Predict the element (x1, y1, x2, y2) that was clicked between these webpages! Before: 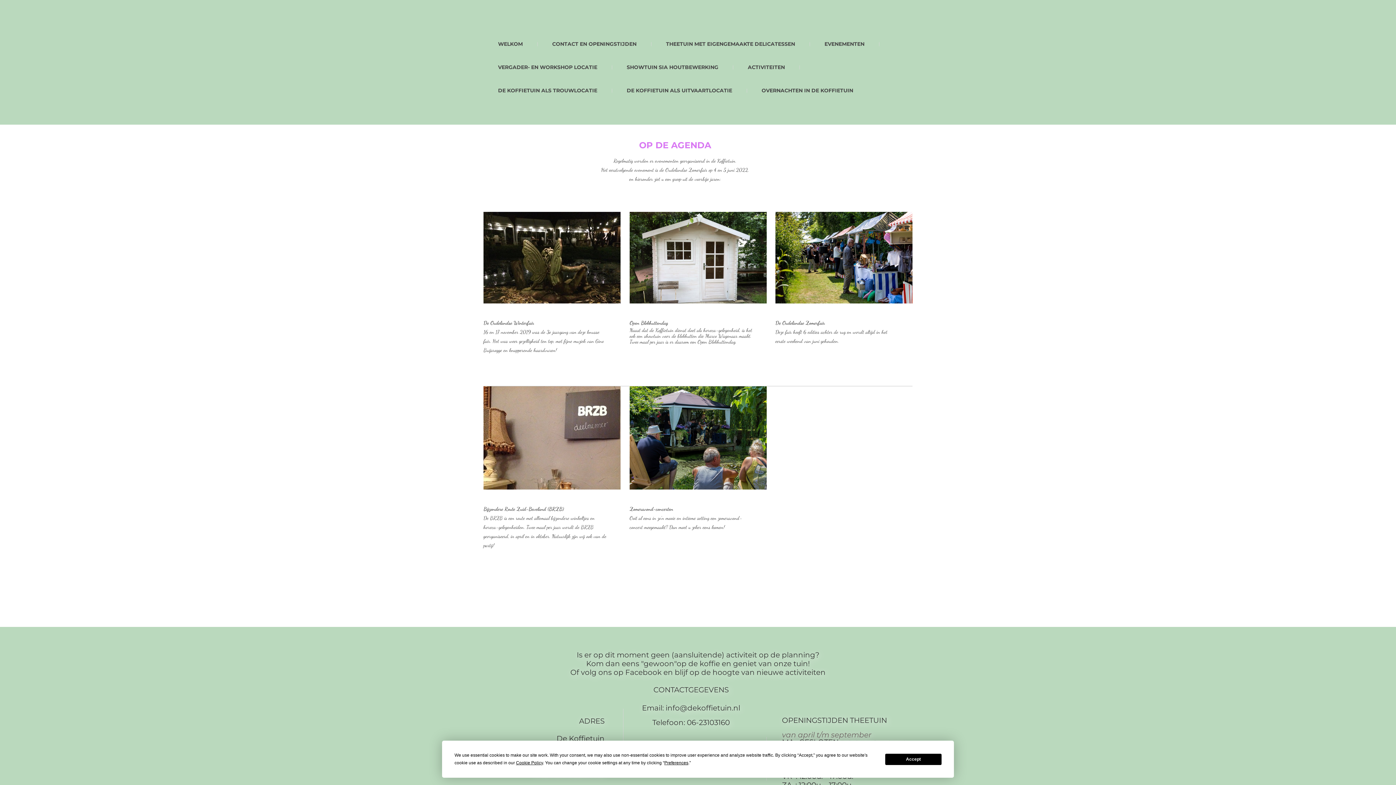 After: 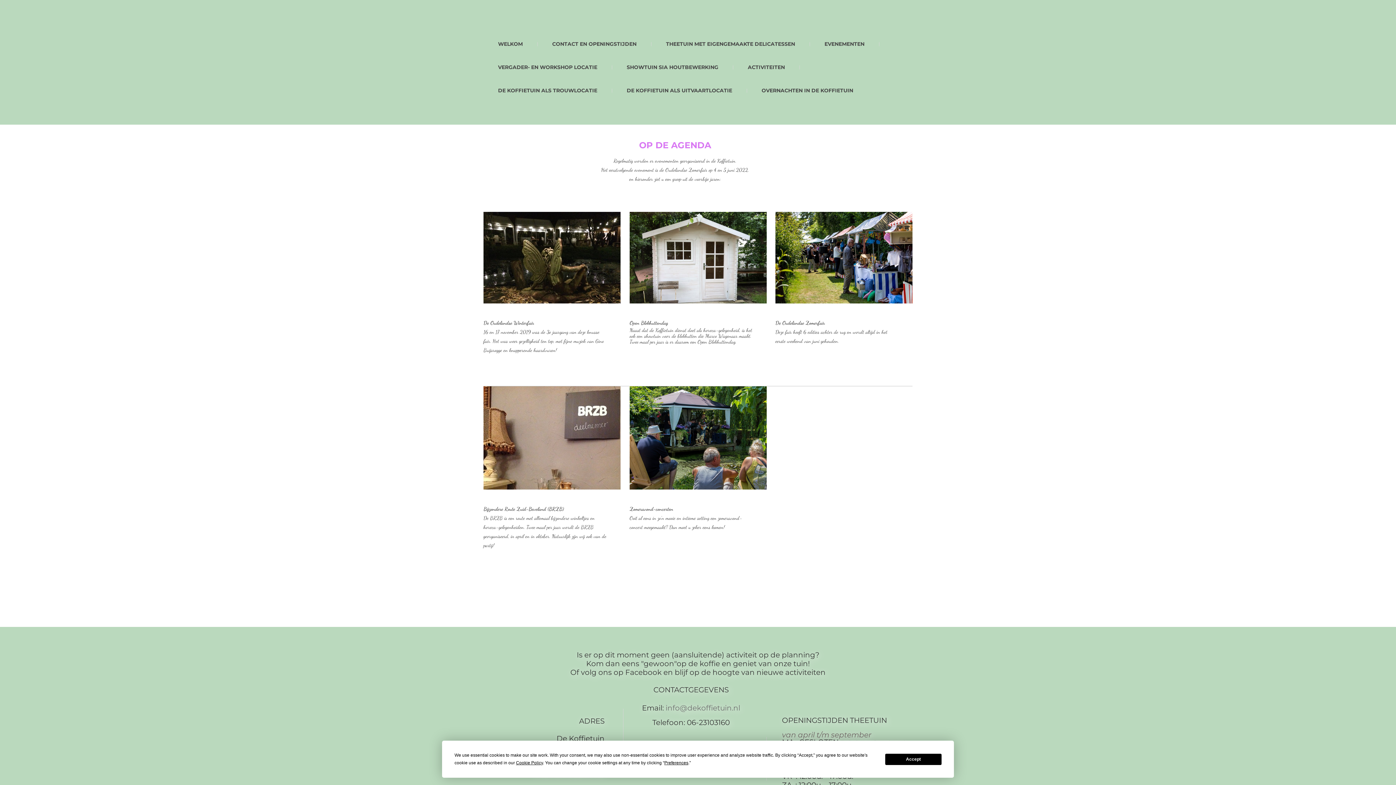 Action: label: info@dekoffietuin.nl bbox: (665, 704, 740, 712)